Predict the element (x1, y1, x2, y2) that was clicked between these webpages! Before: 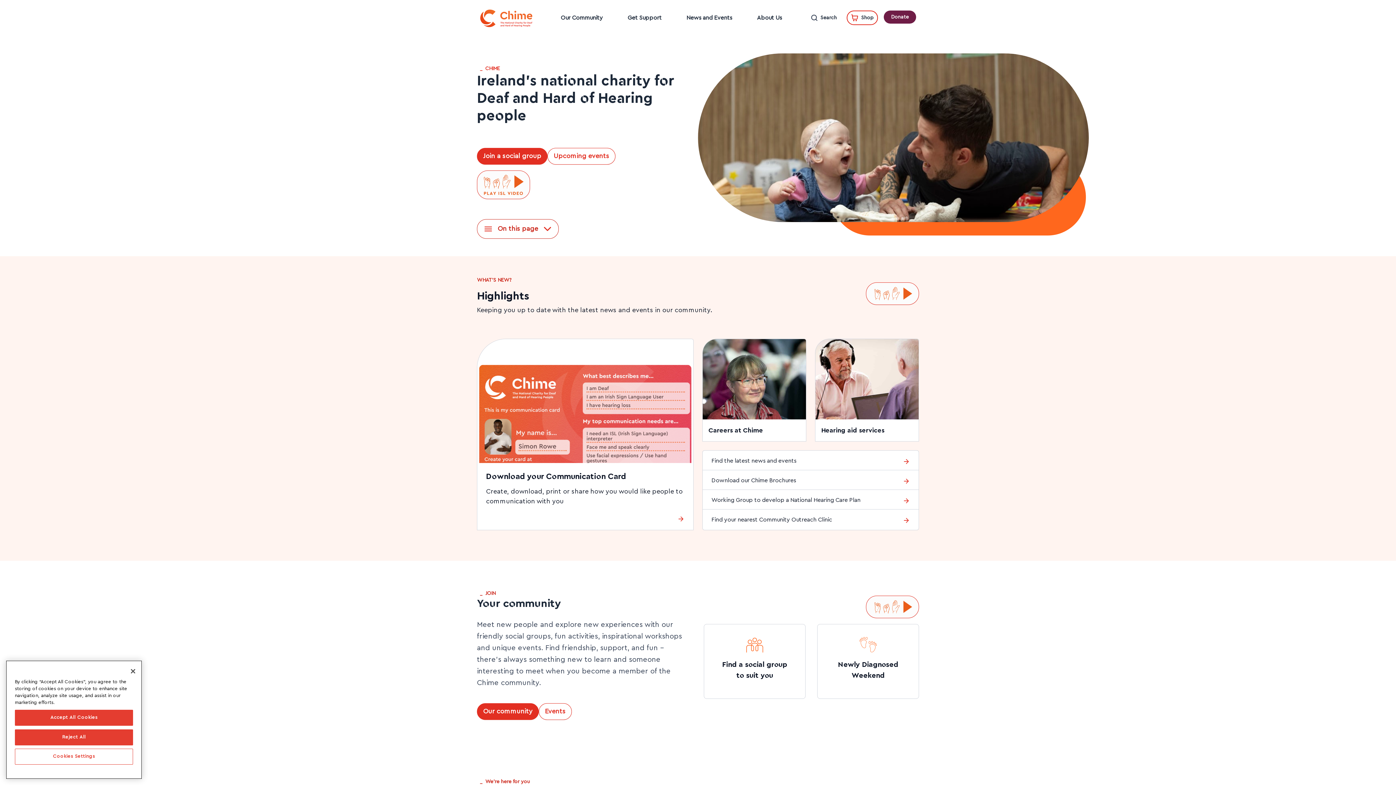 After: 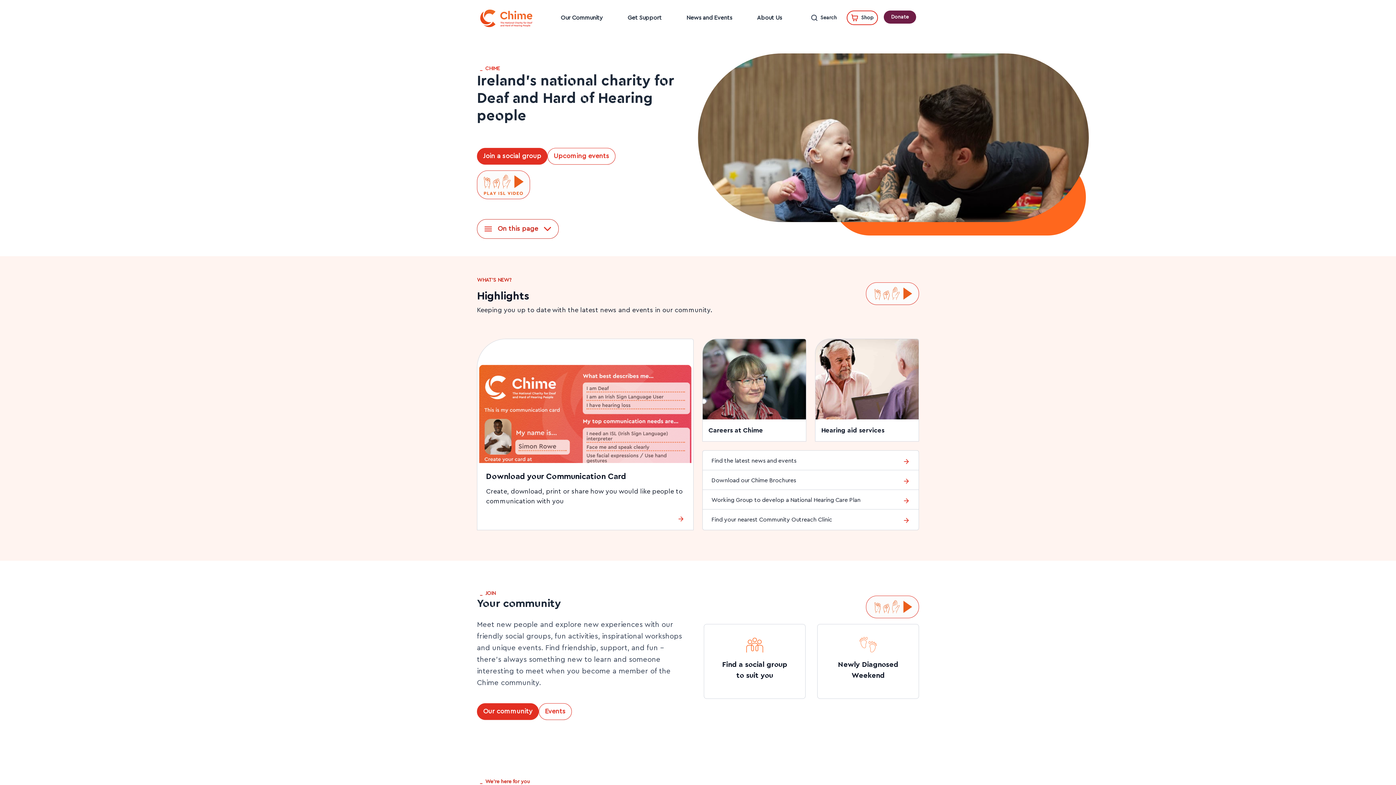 Action: bbox: (14, 723, 133, 739) label: Accept All Cookies